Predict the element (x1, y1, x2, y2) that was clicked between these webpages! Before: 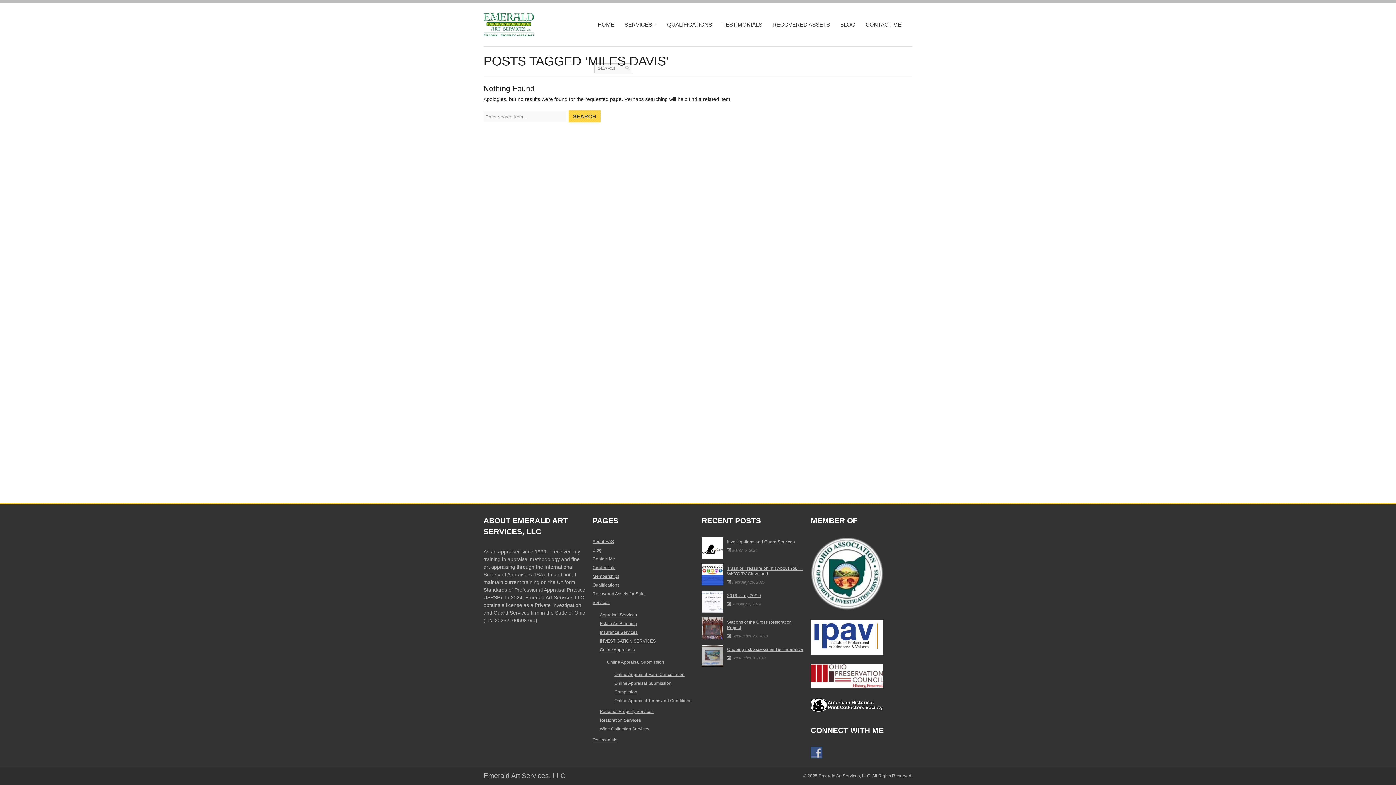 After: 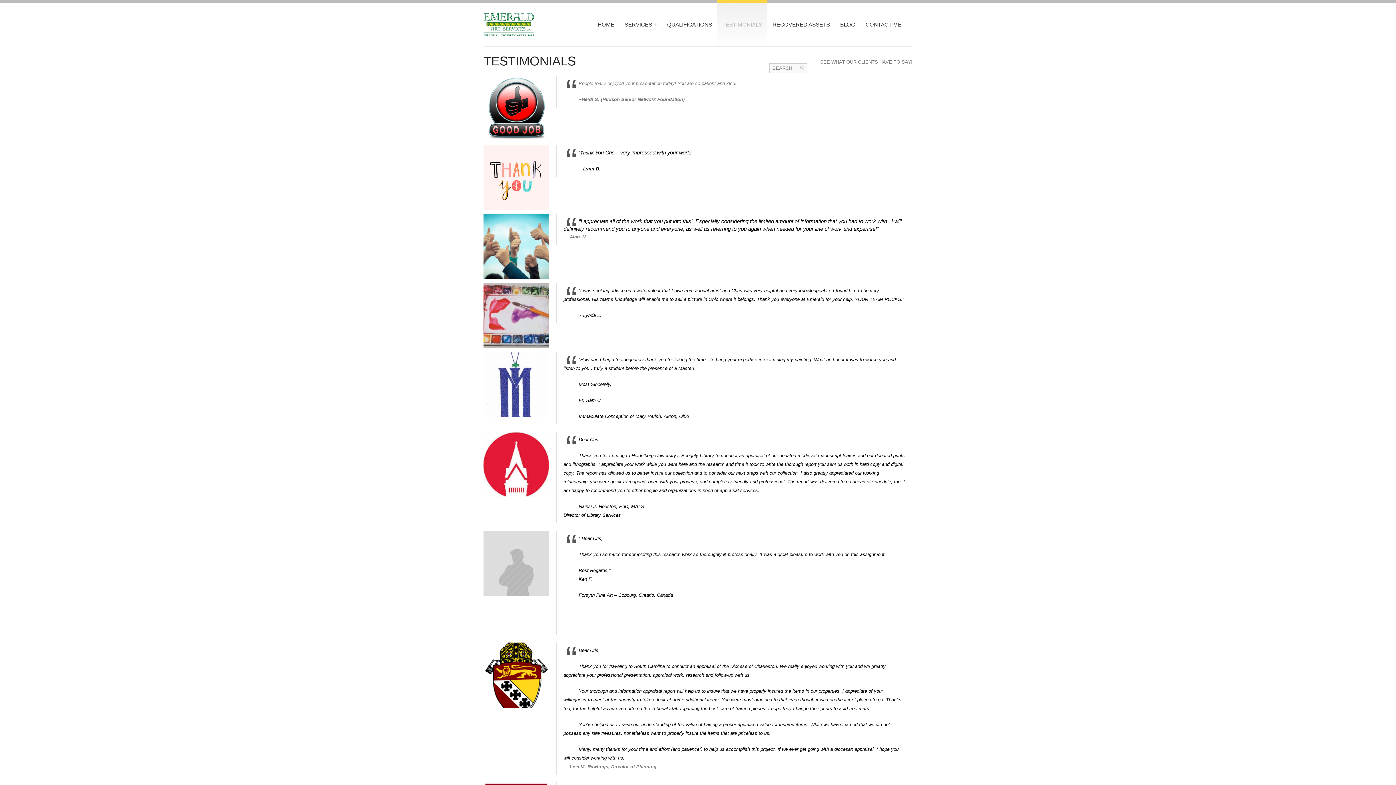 Action: bbox: (592, 737, 617, 742) label: Testimonials